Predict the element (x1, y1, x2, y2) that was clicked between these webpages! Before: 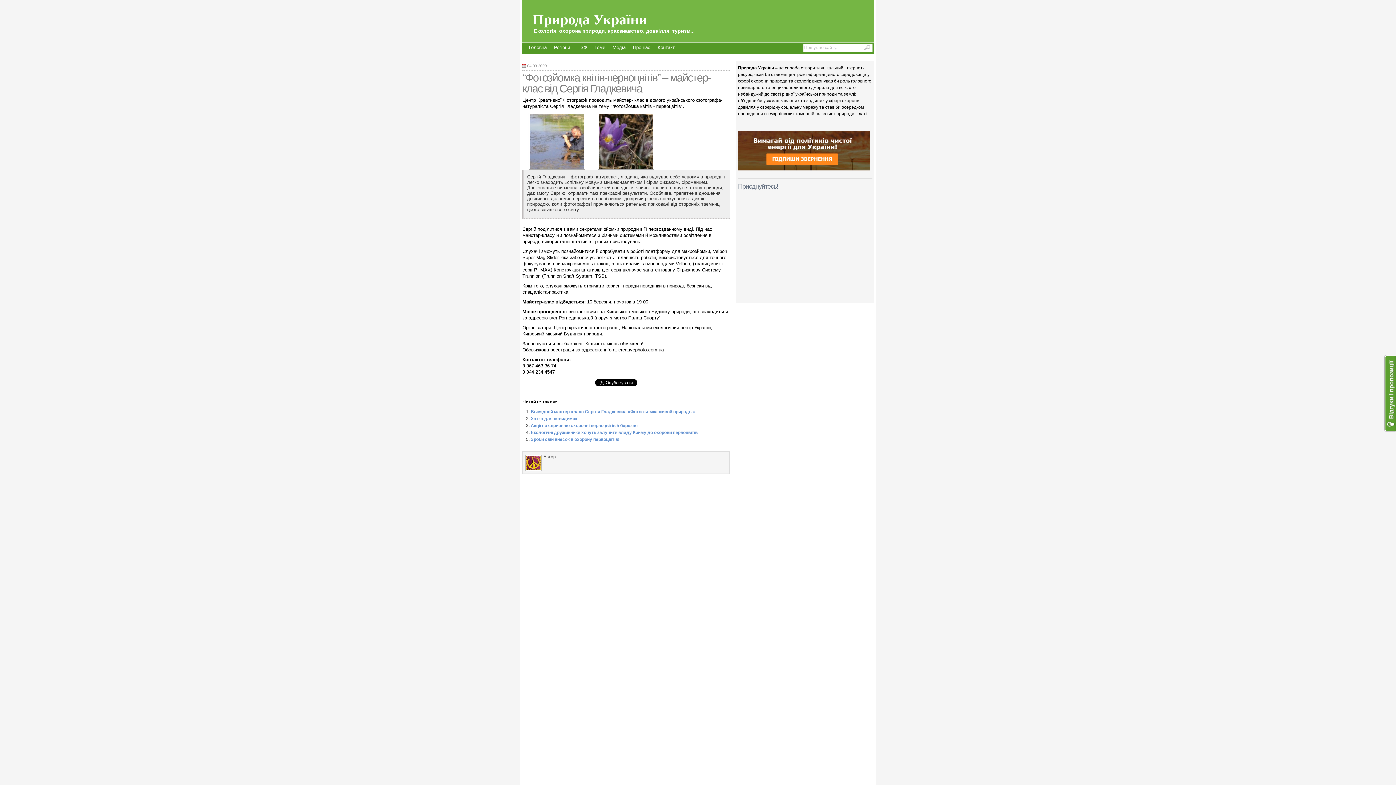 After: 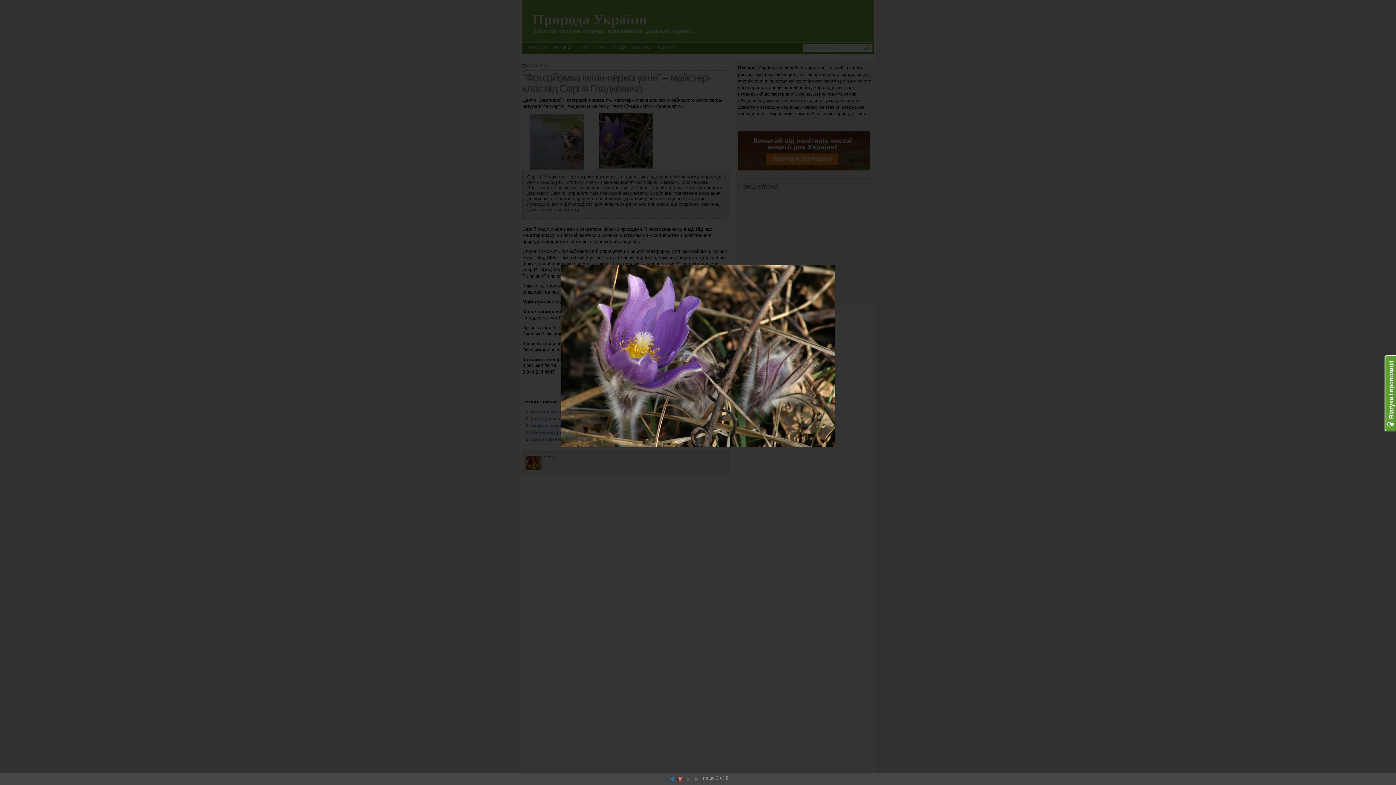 Action: bbox: (597, 165, 654, 170)